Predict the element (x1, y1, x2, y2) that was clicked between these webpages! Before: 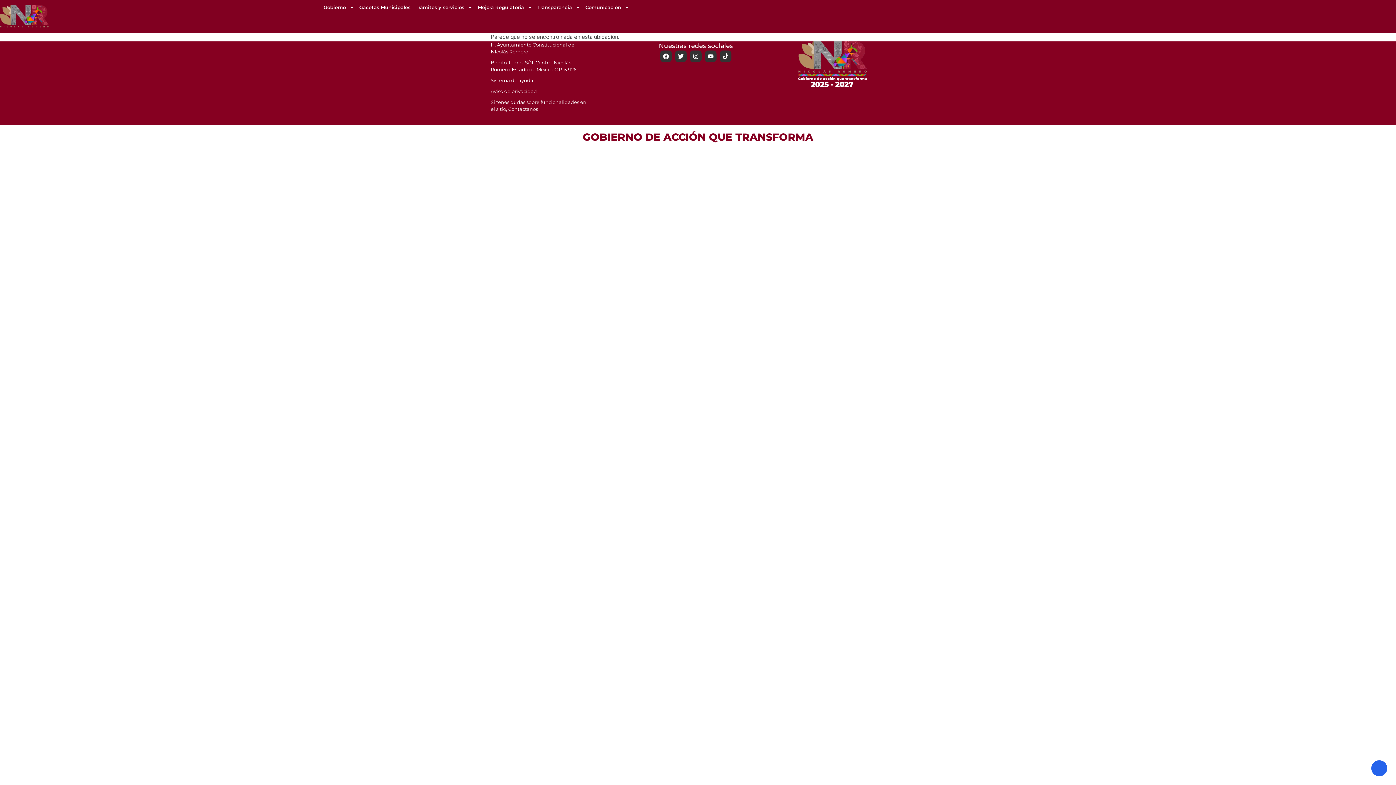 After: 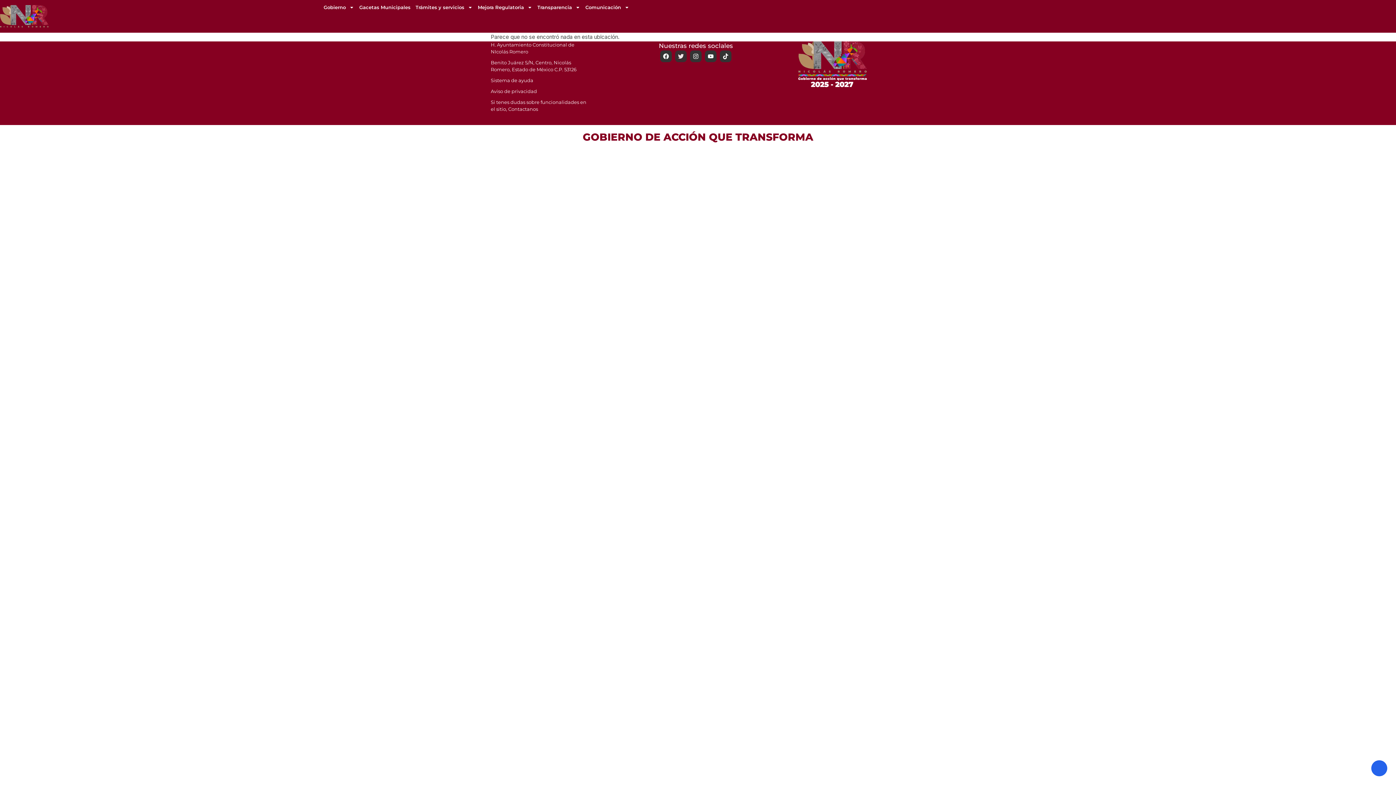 Action: bbox: (675, 50, 687, 62) label: Twitter